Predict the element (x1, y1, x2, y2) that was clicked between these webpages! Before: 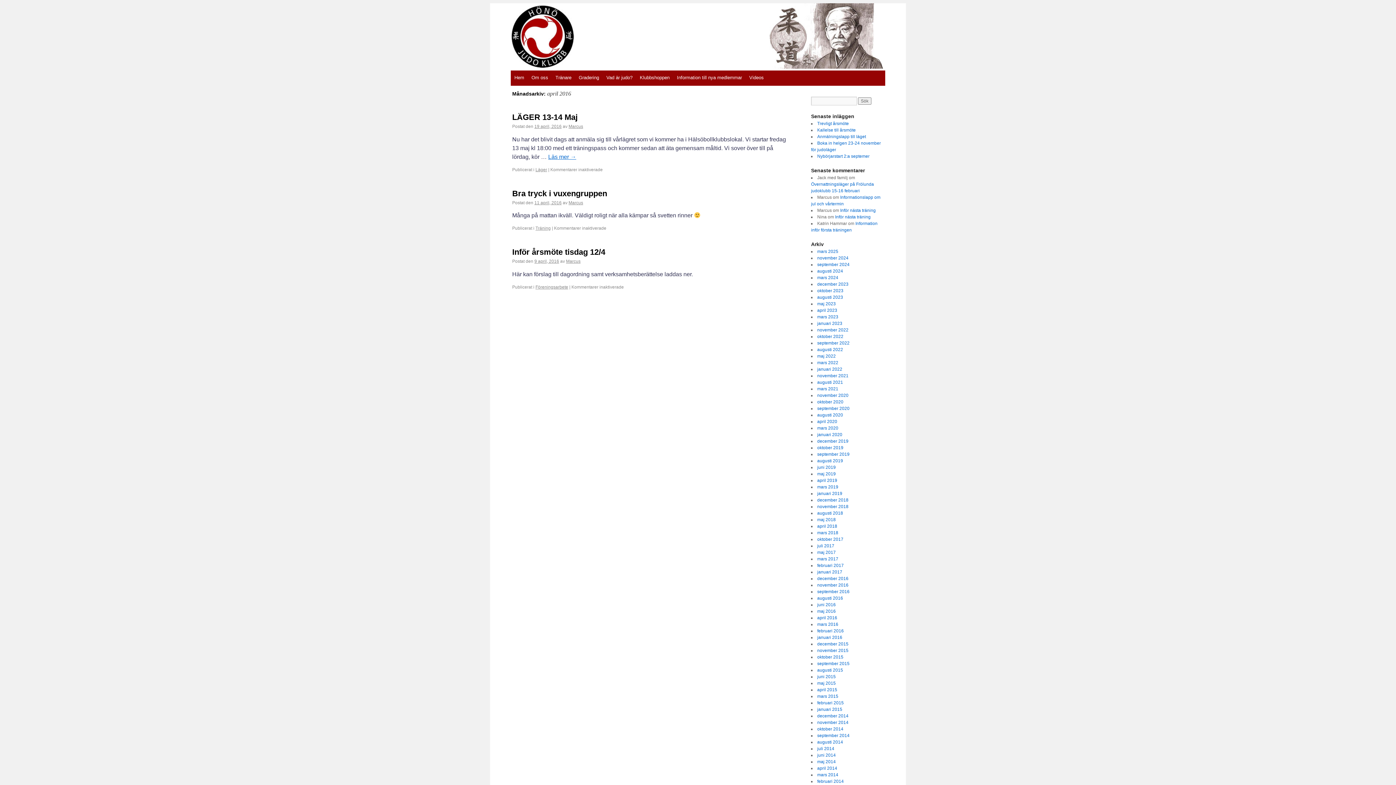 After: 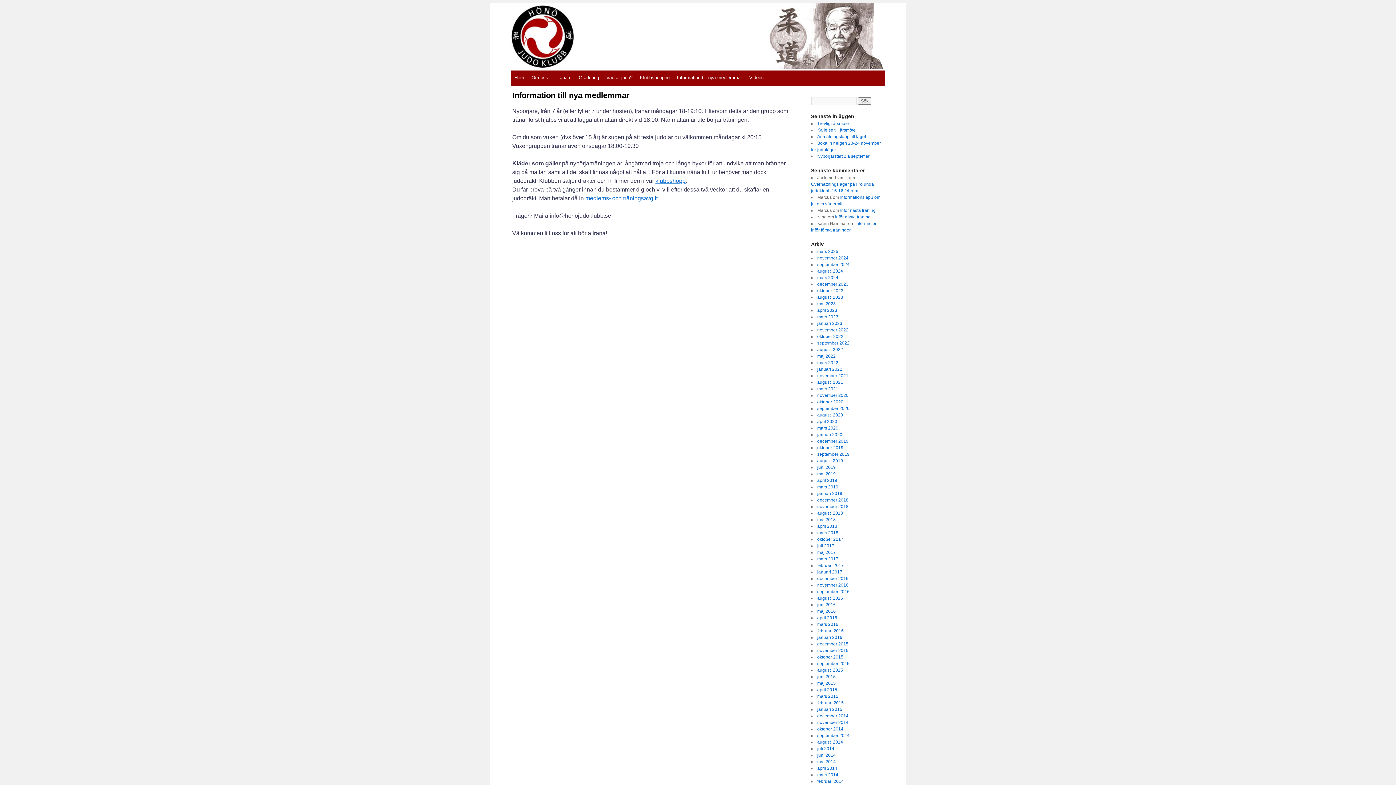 Action: bbox: (673, 70, 745, 84) label: Information till nya medlemmar